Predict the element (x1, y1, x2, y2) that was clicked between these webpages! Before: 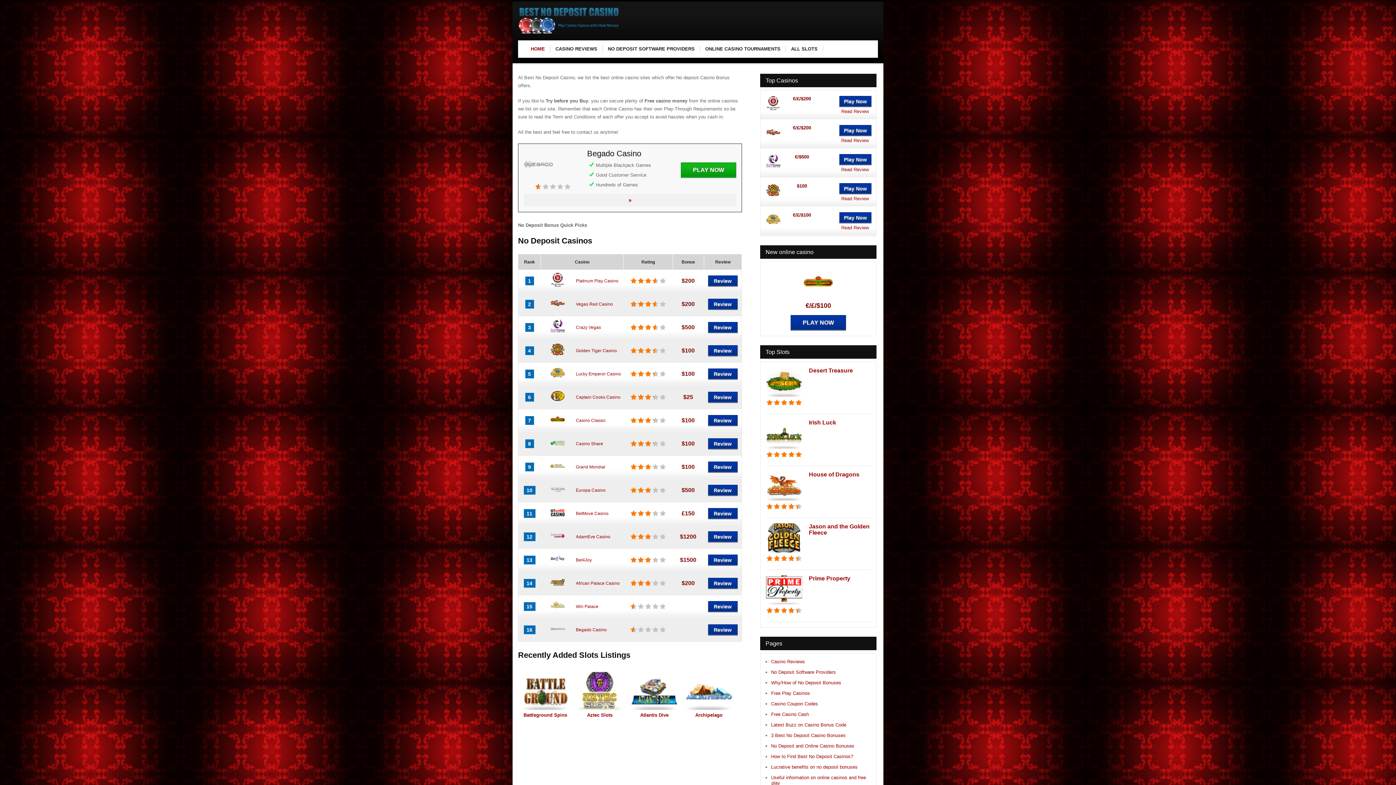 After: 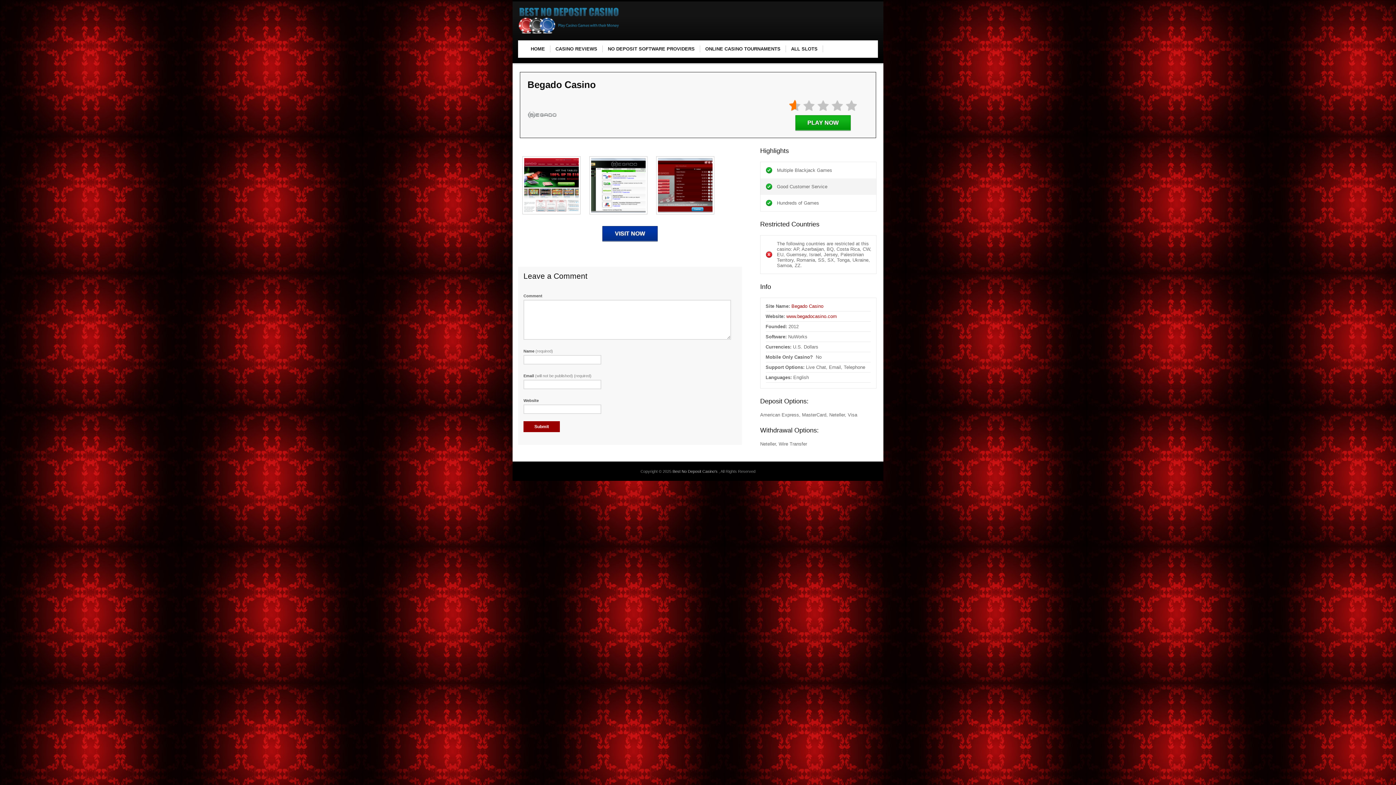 Action: bbox: (576, 627, 606, 632) label: Begado Casino